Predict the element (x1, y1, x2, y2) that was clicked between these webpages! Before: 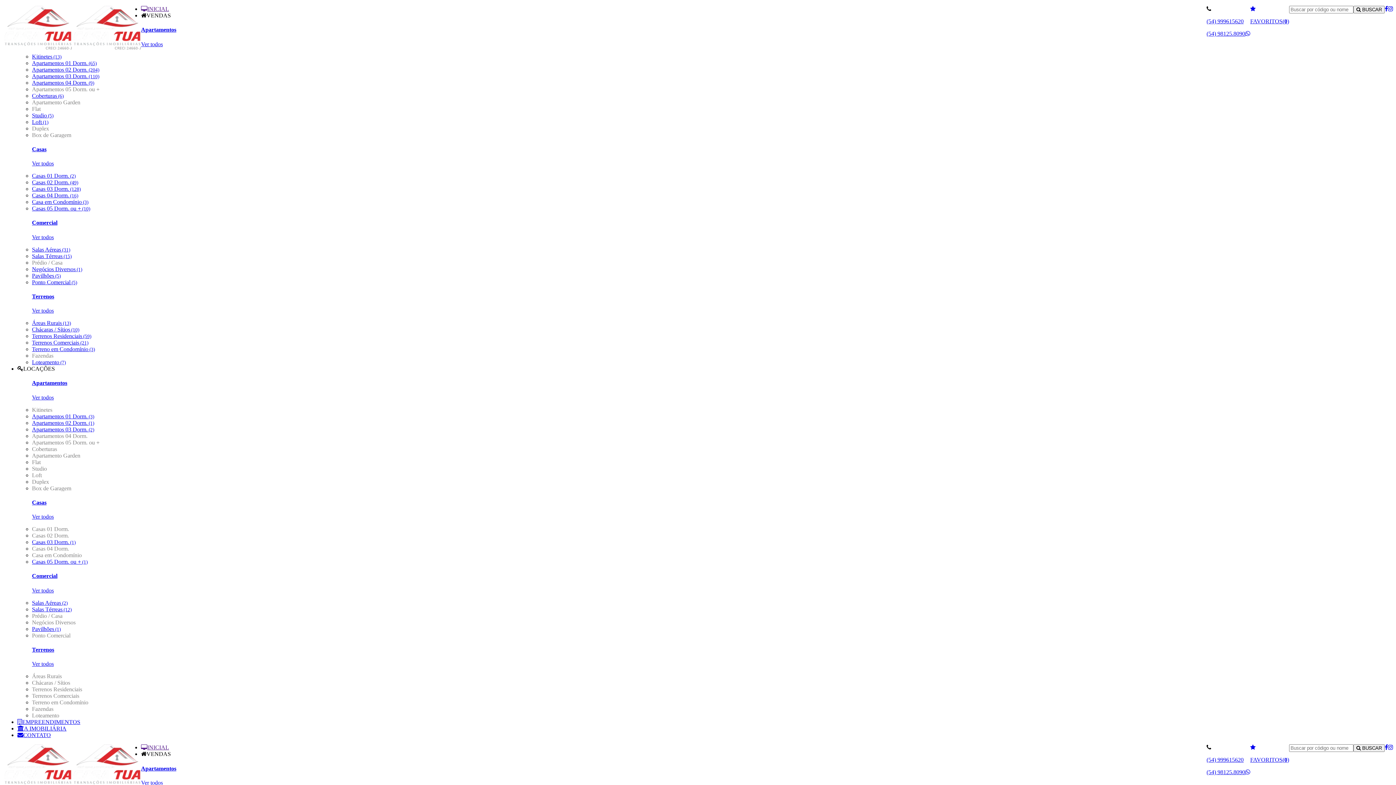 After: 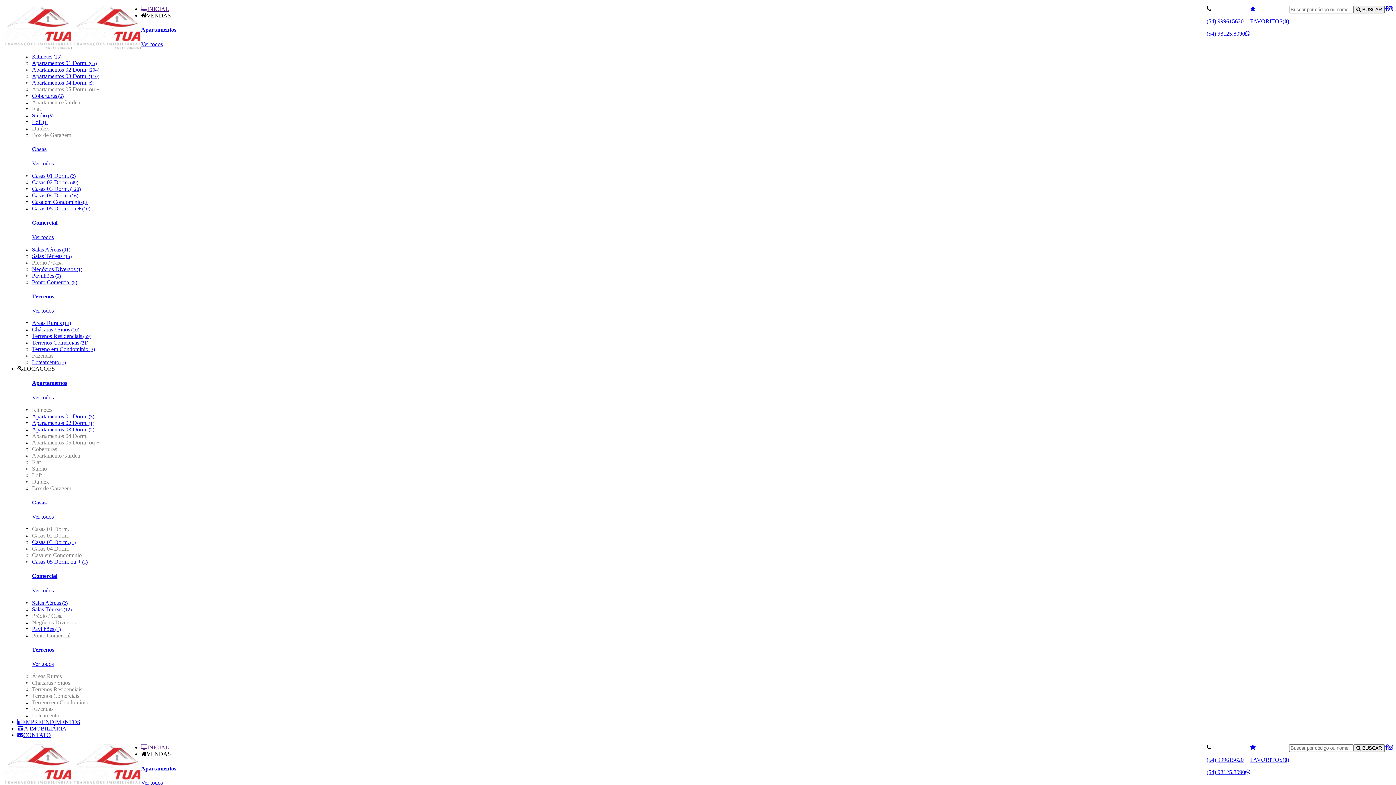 Action: bbox: (32, 72, 99, 79) label: Apartamentos 03 Dorm. (110)